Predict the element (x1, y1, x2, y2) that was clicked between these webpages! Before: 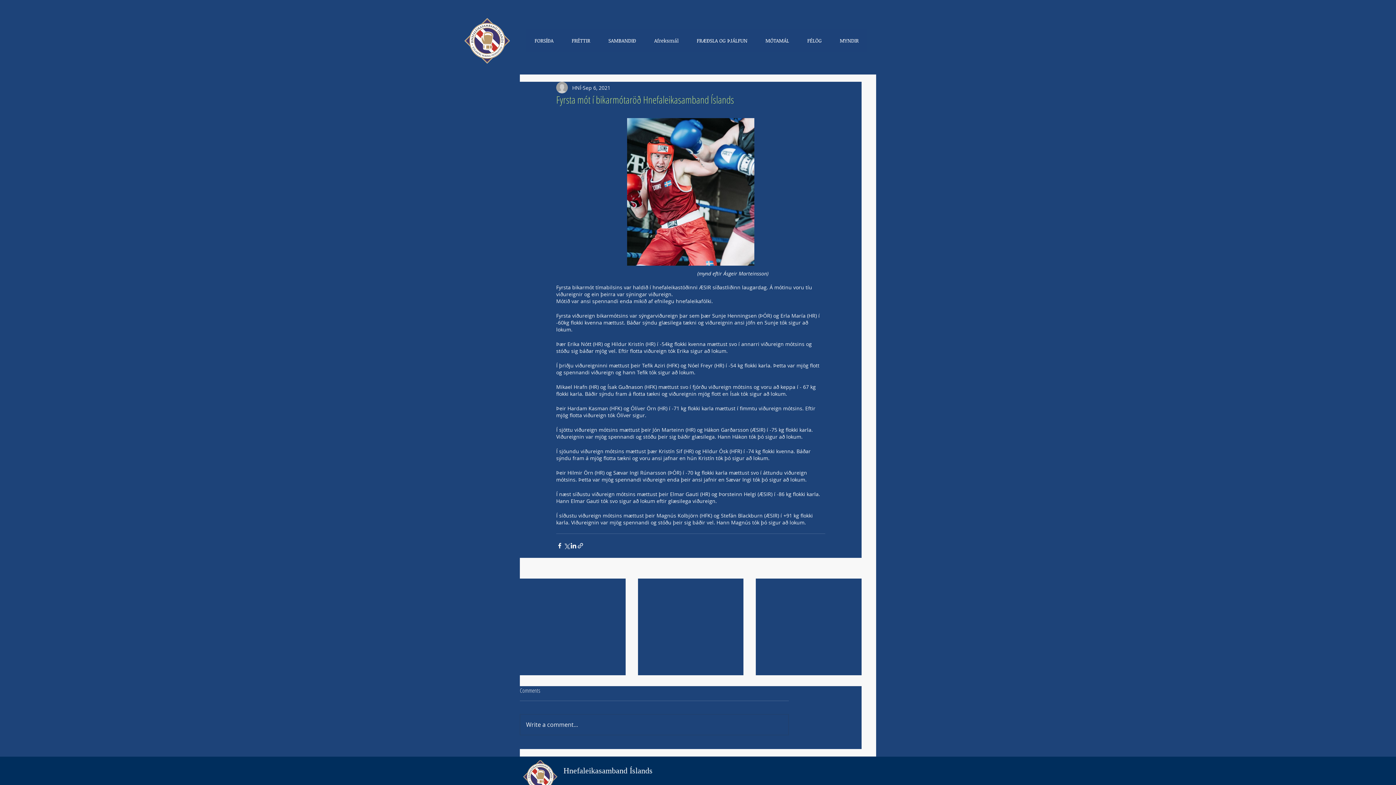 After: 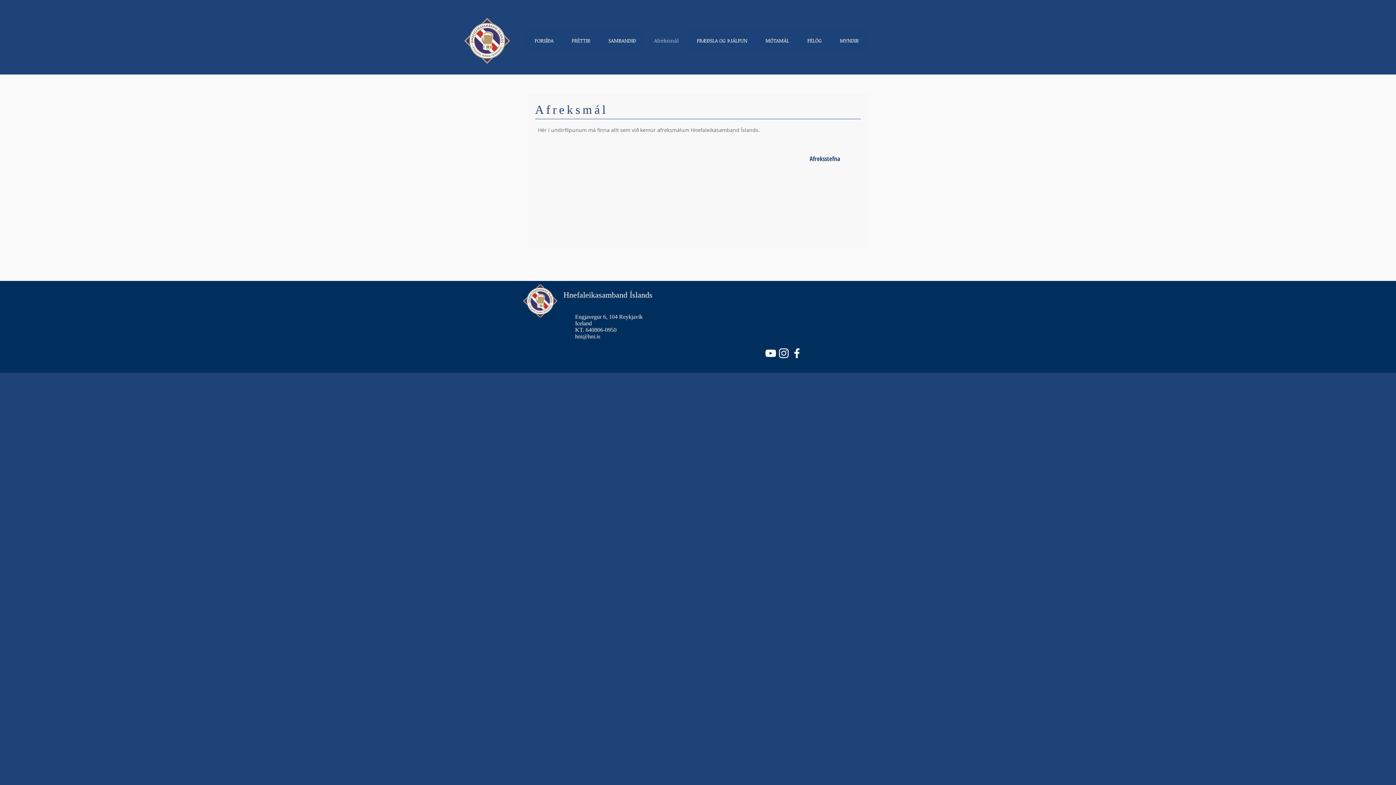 Action: label: Afreksmál bbox: (645, 28, 687, 52)